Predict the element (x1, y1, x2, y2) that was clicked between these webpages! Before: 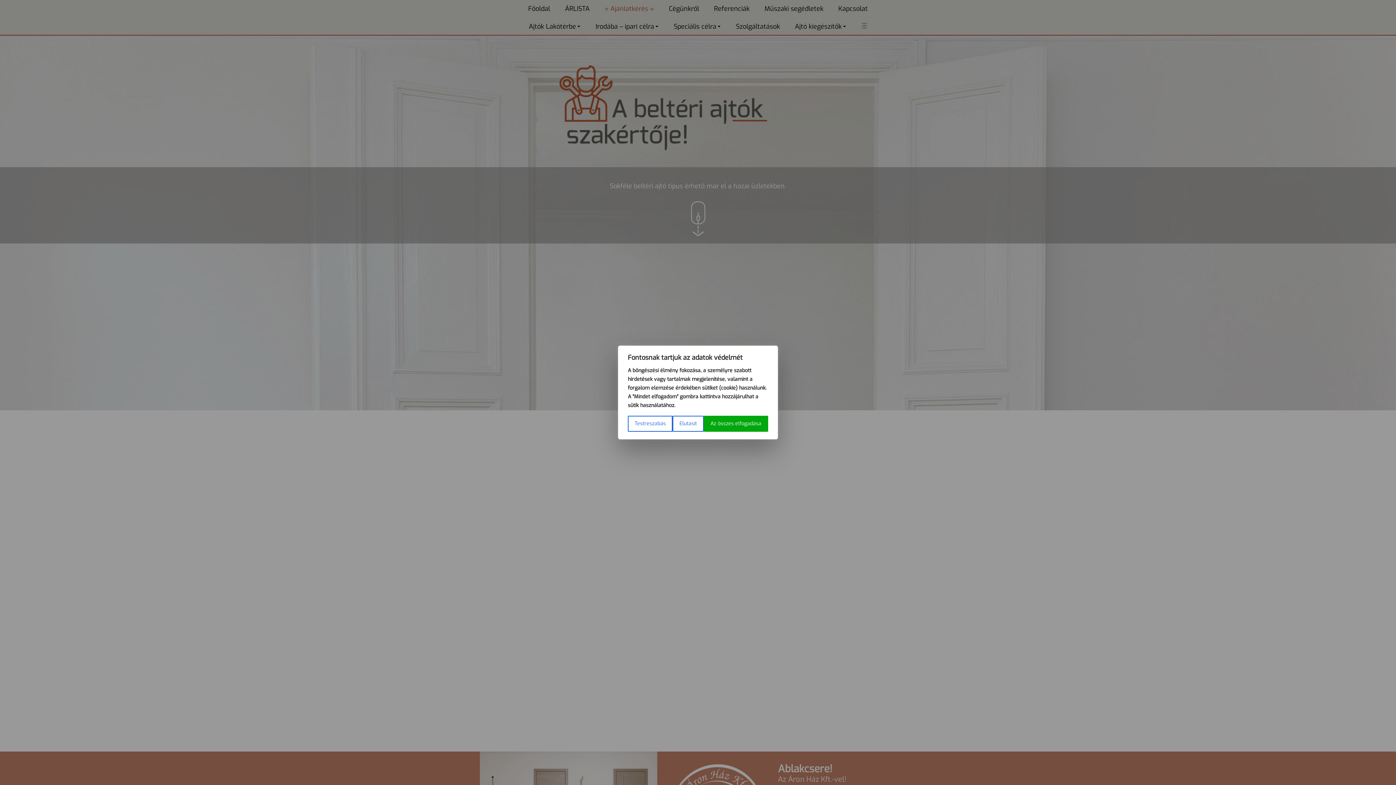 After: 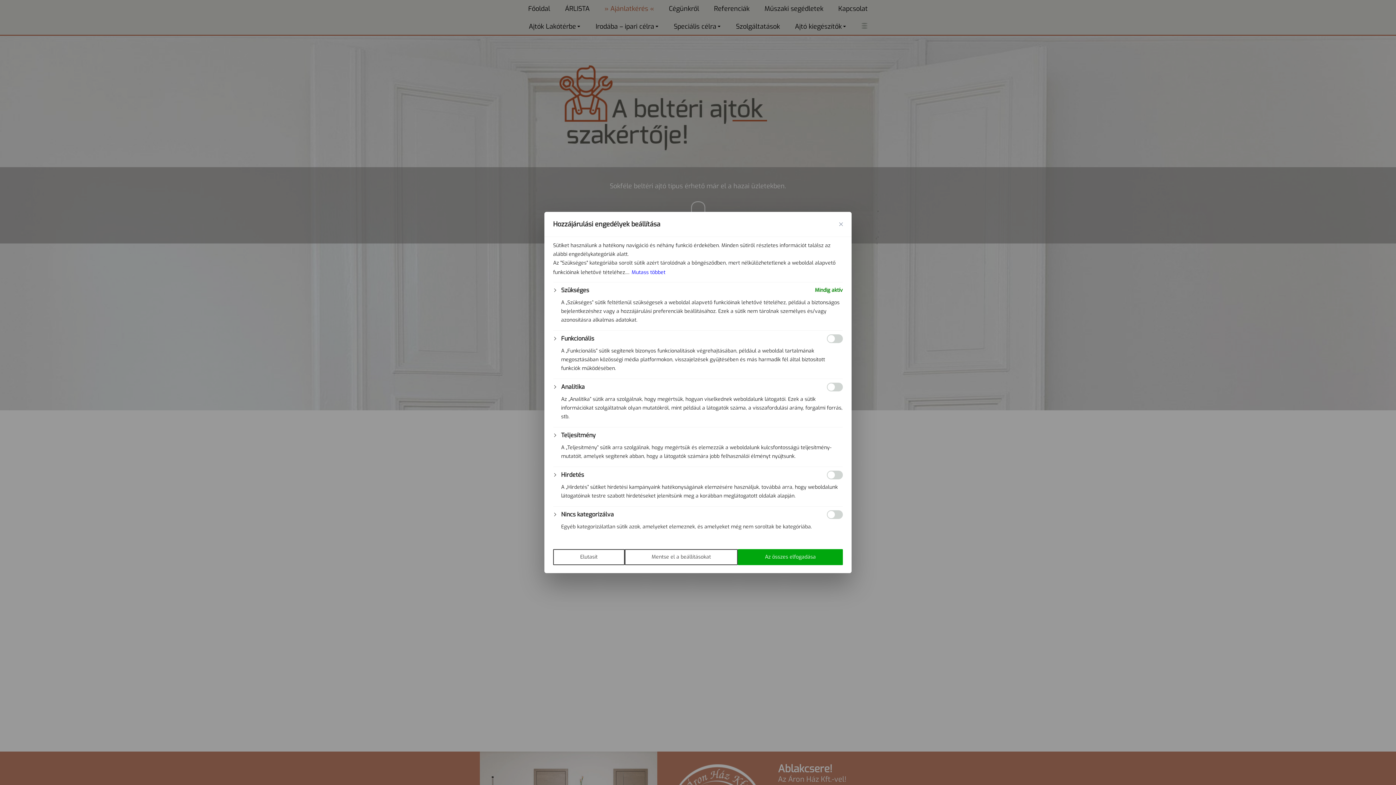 Action: bbox: (628, 416, 672, 432) label: Testreszabás